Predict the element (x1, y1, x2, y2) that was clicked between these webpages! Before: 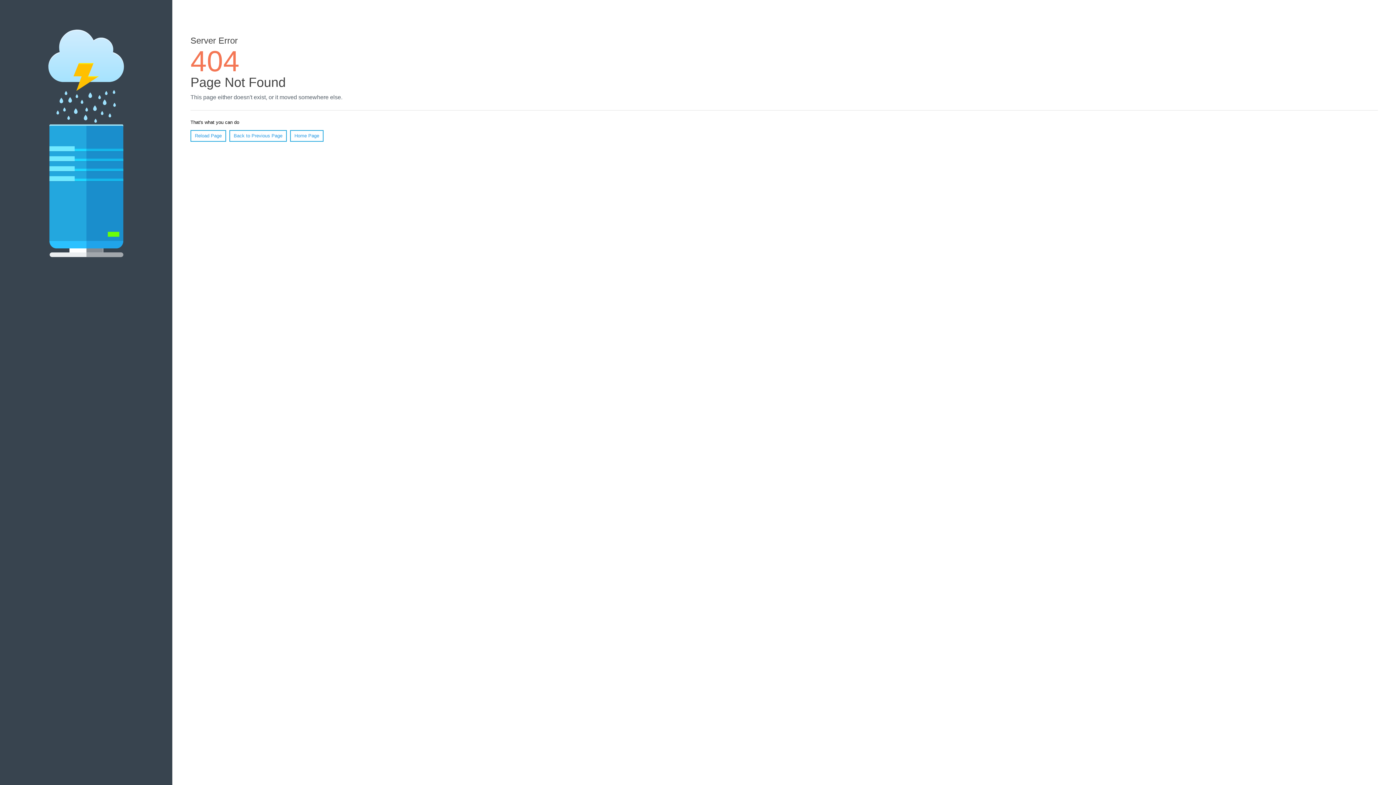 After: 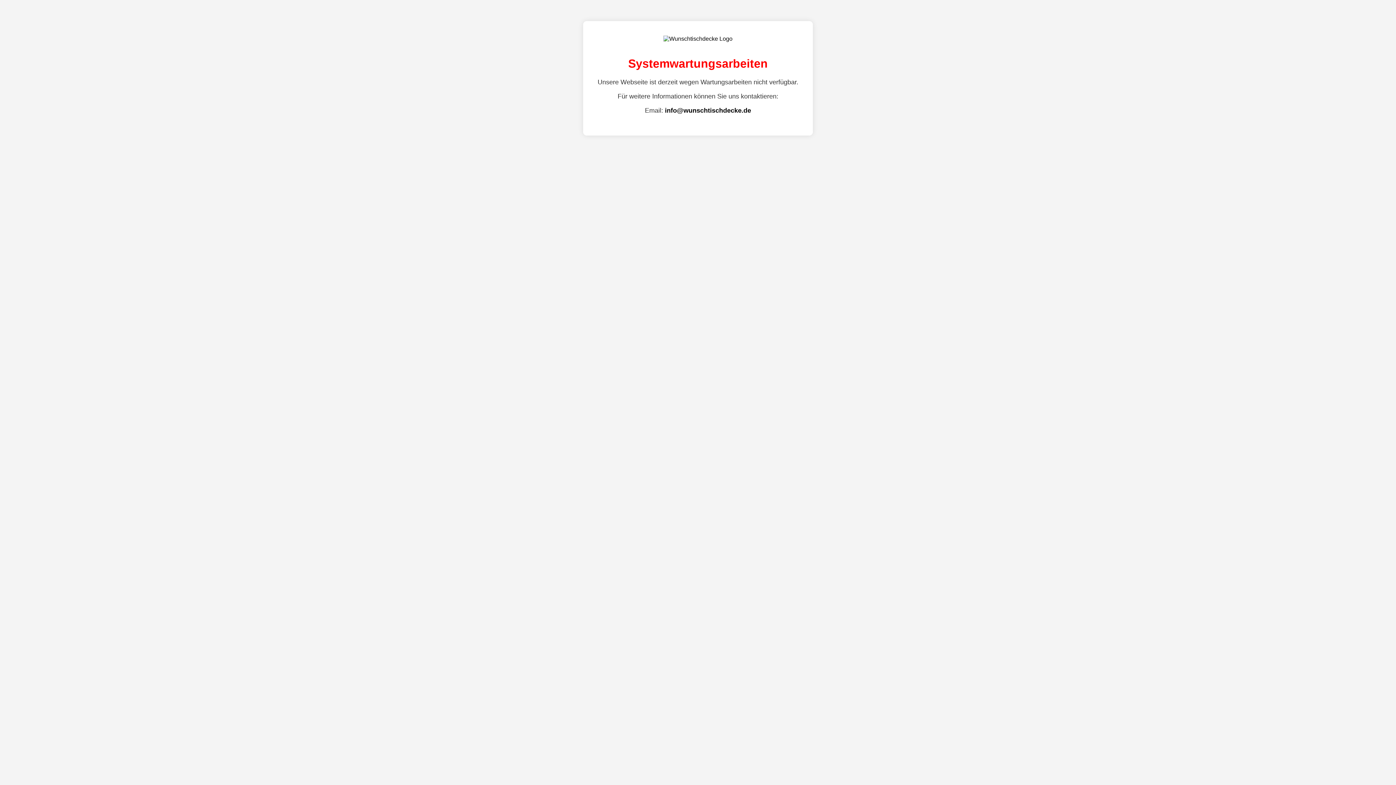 Action: label: Home Page bbox: (290, 130, 323, 141)